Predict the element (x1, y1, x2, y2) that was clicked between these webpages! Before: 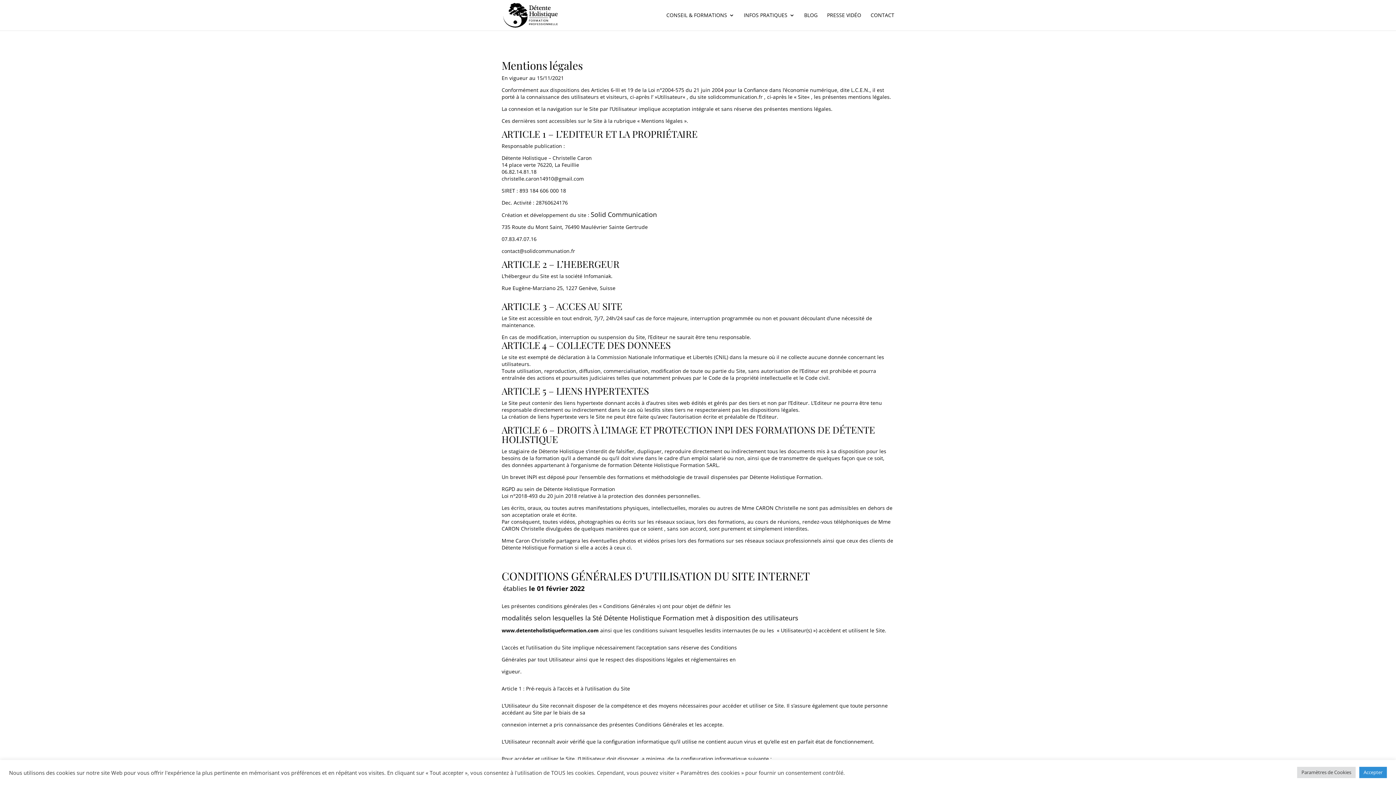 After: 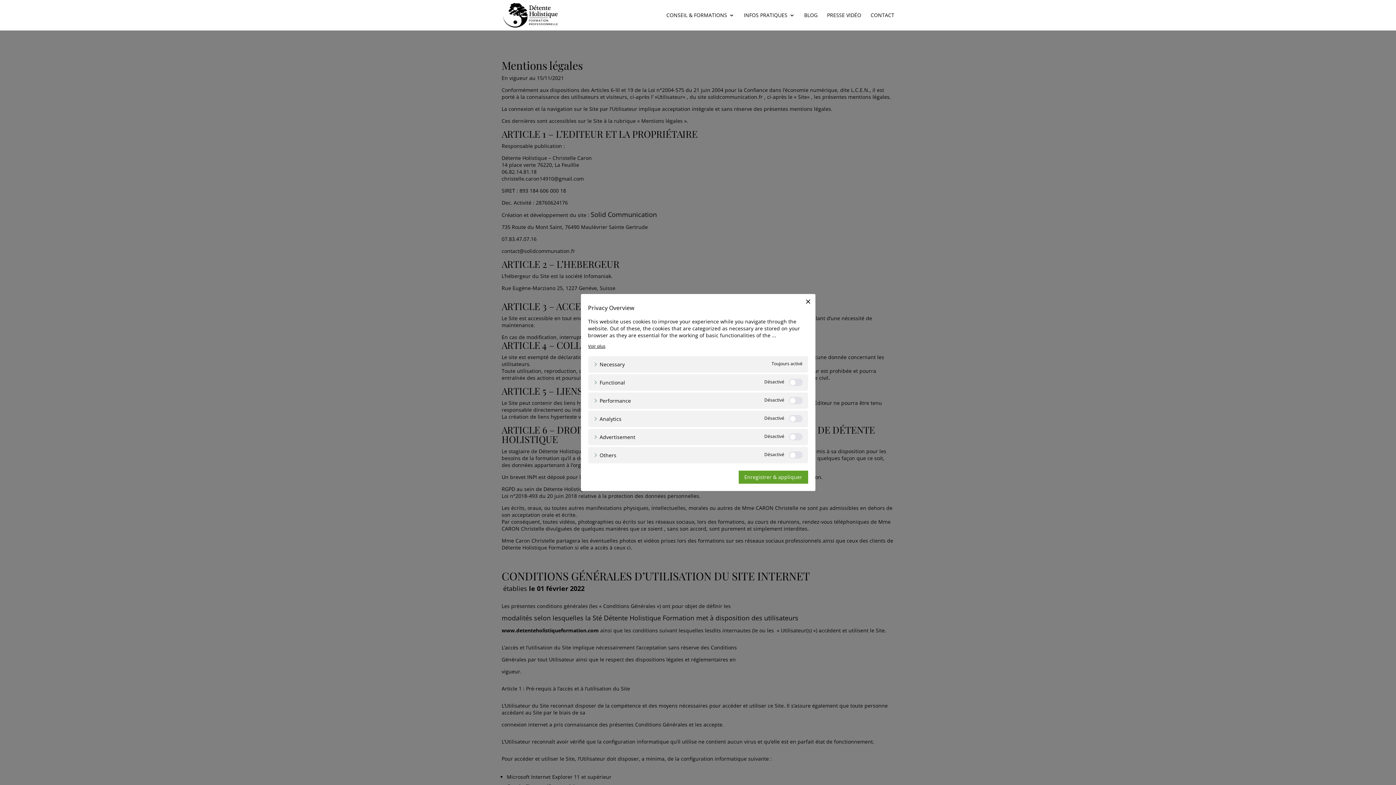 Action: bbox: (1297, 767, 1356, 778) label: Paramètres de Cookies